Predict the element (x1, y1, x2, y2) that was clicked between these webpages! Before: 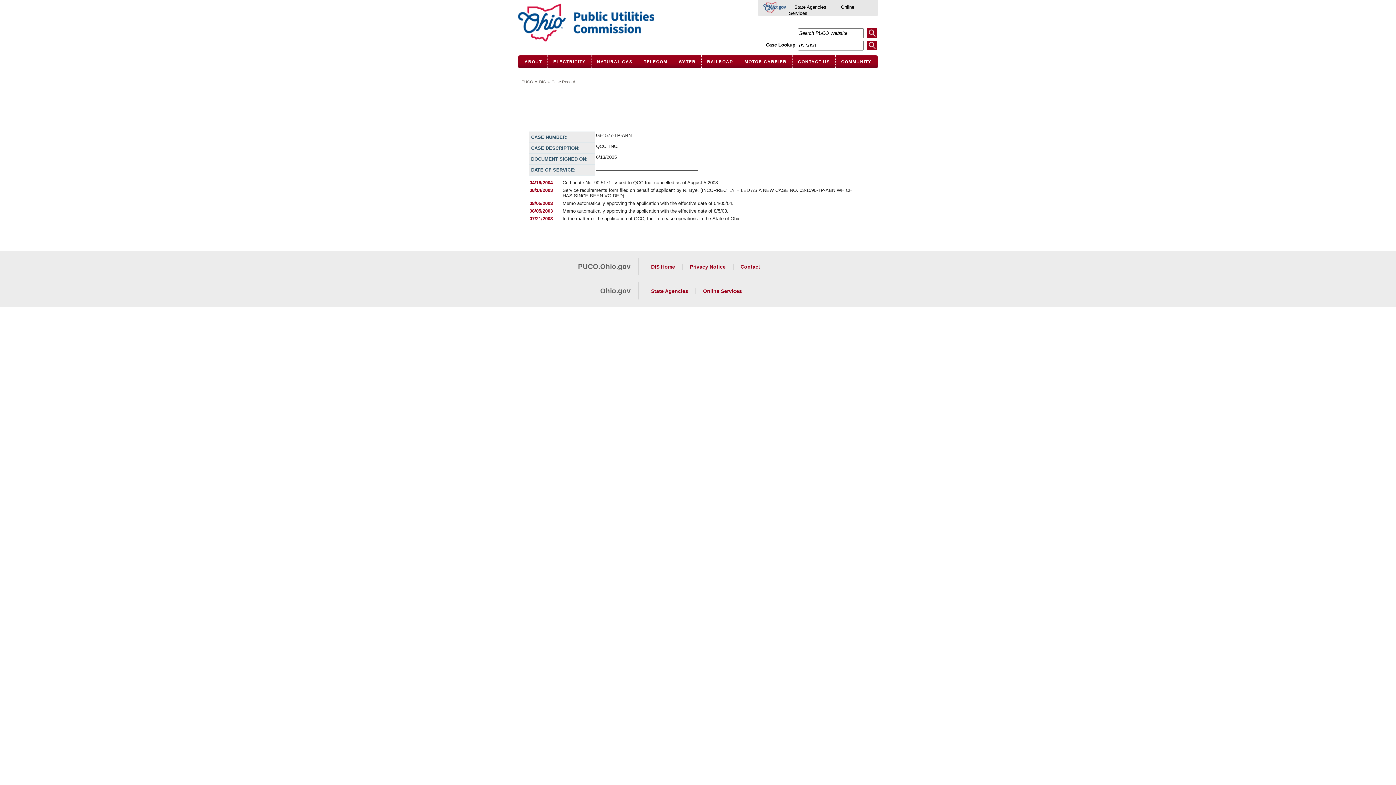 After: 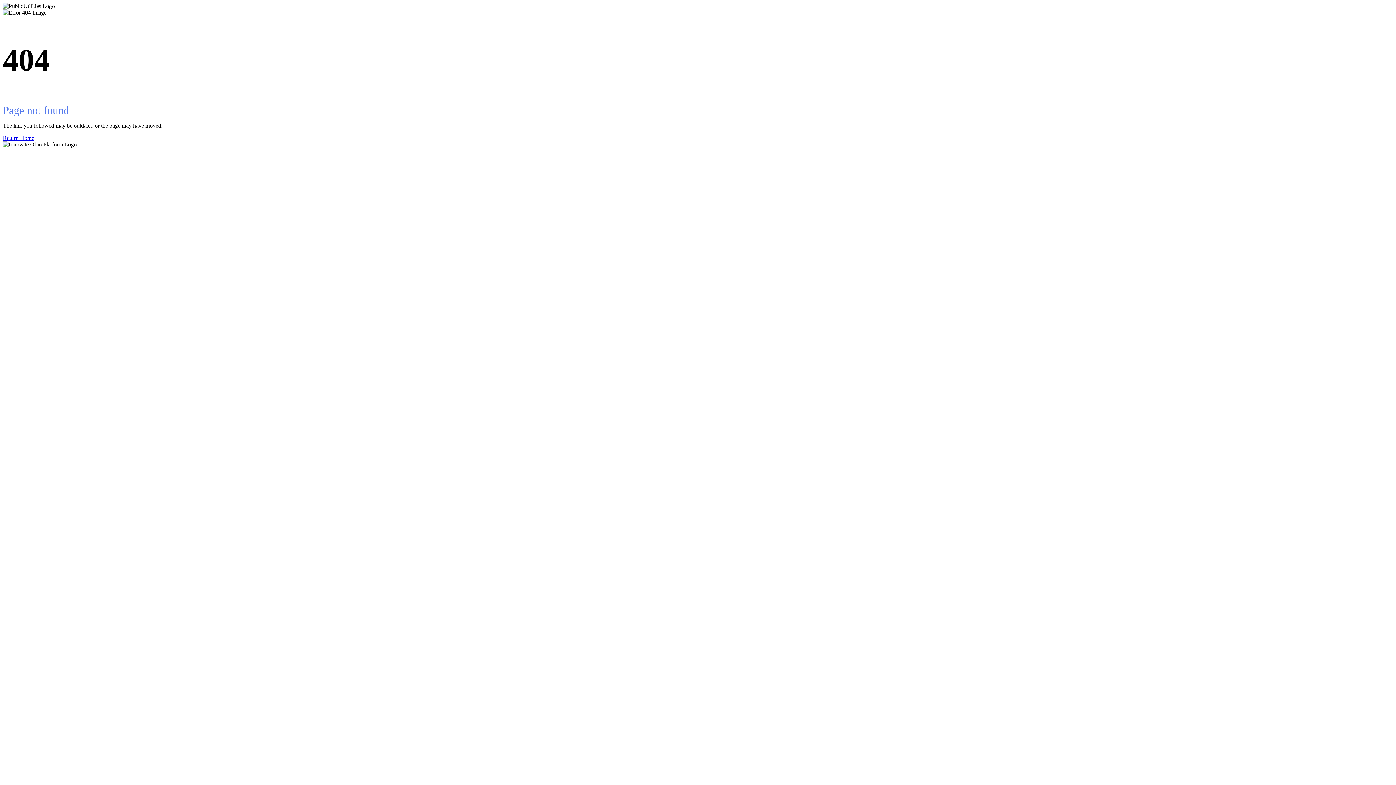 Action: label: ABOUT bbox: (519, 55, 547, 68)